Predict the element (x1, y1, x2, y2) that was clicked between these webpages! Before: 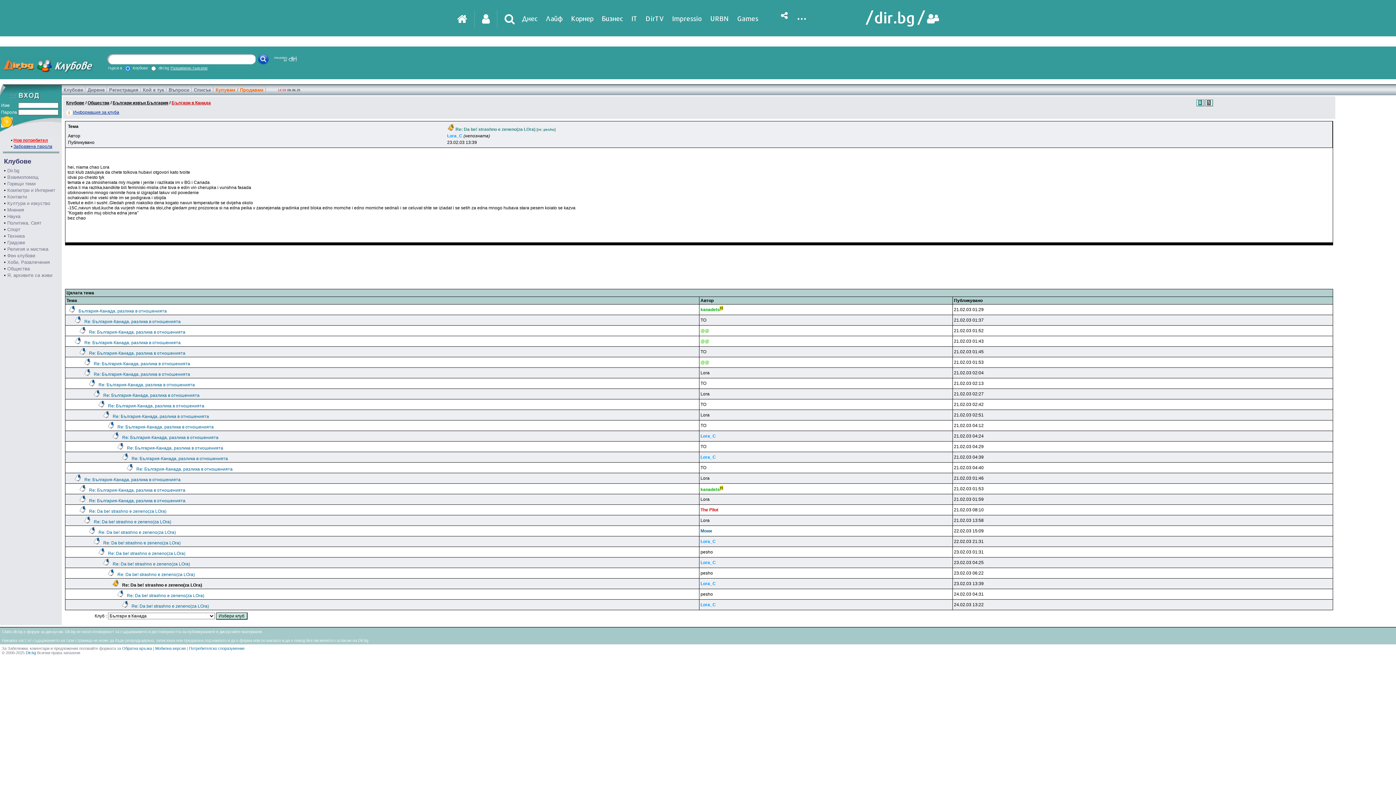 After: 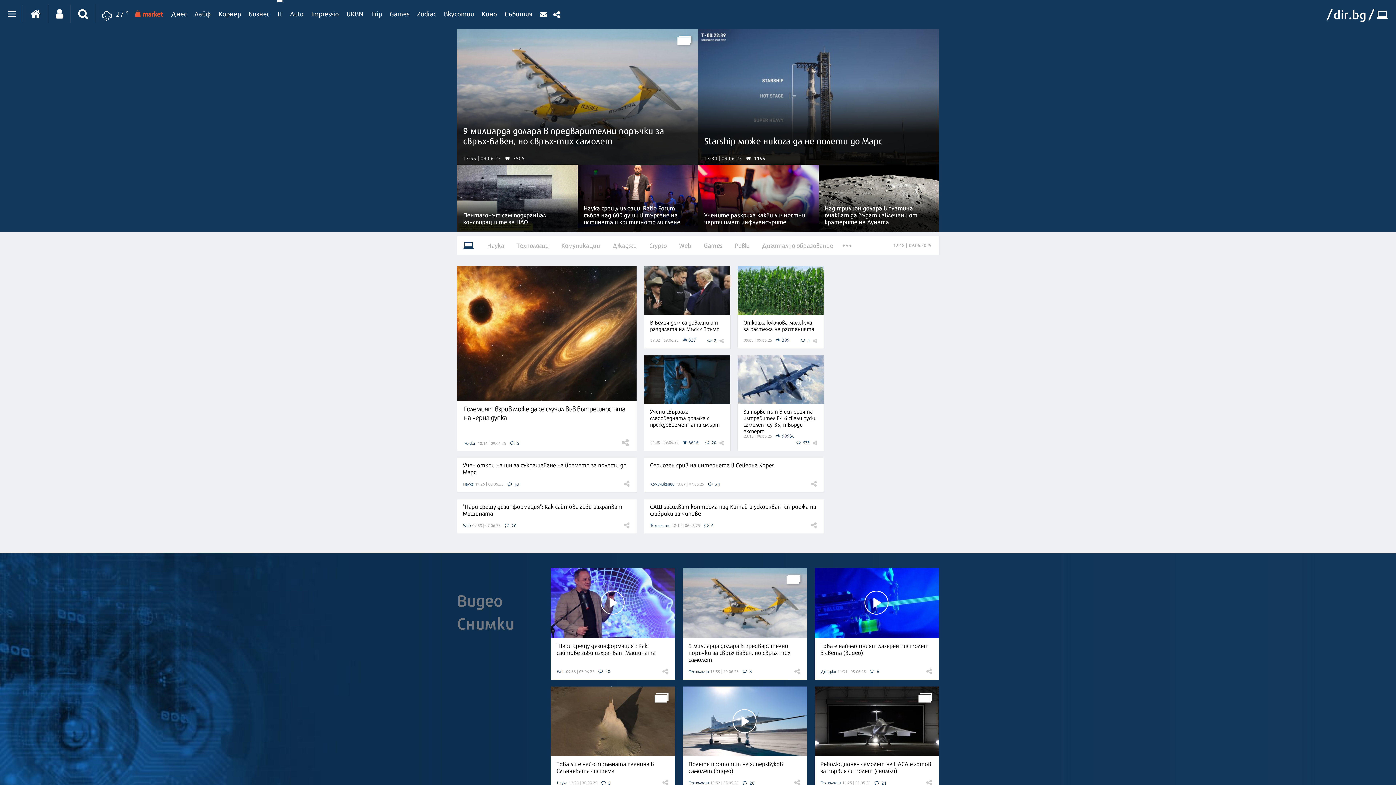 Action: bbox: (631, 0, 637, 36) label: IT